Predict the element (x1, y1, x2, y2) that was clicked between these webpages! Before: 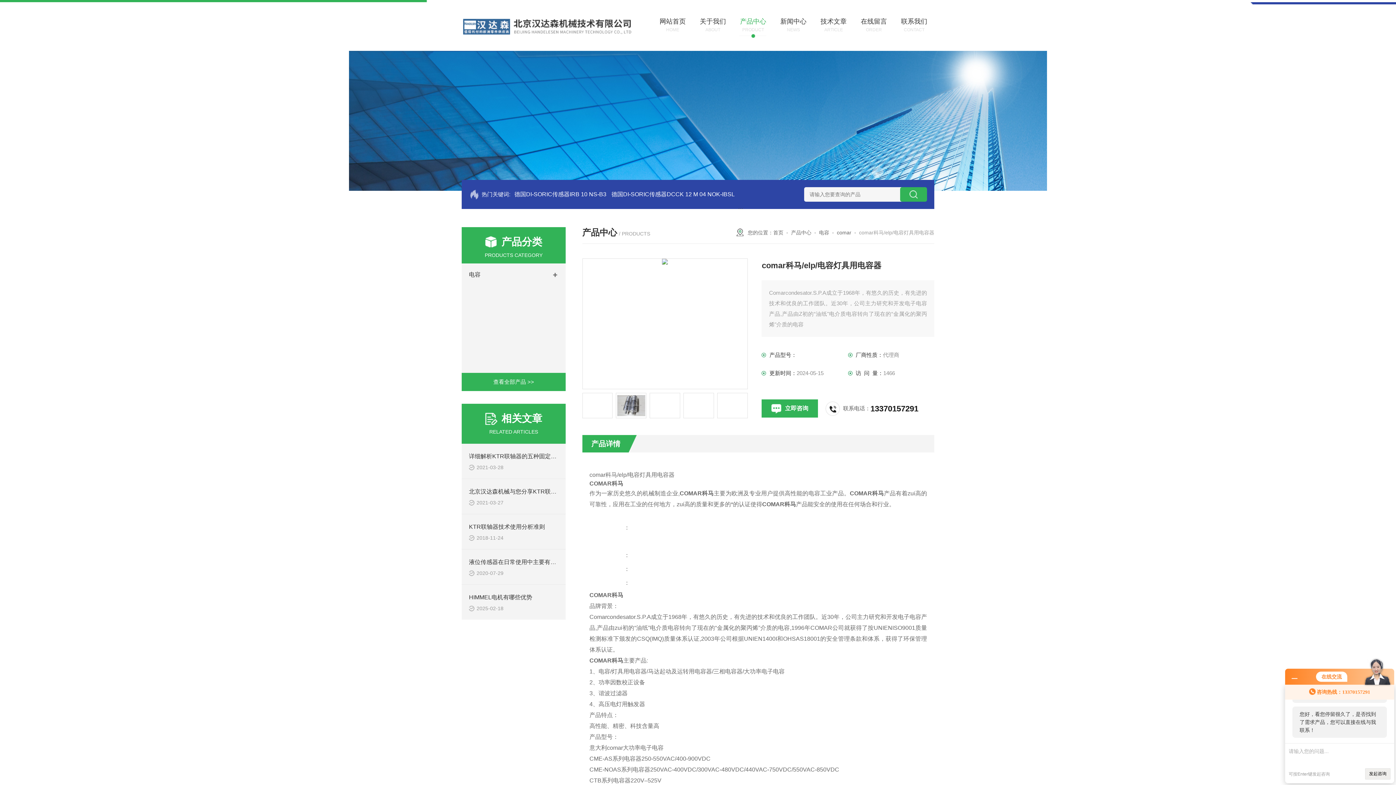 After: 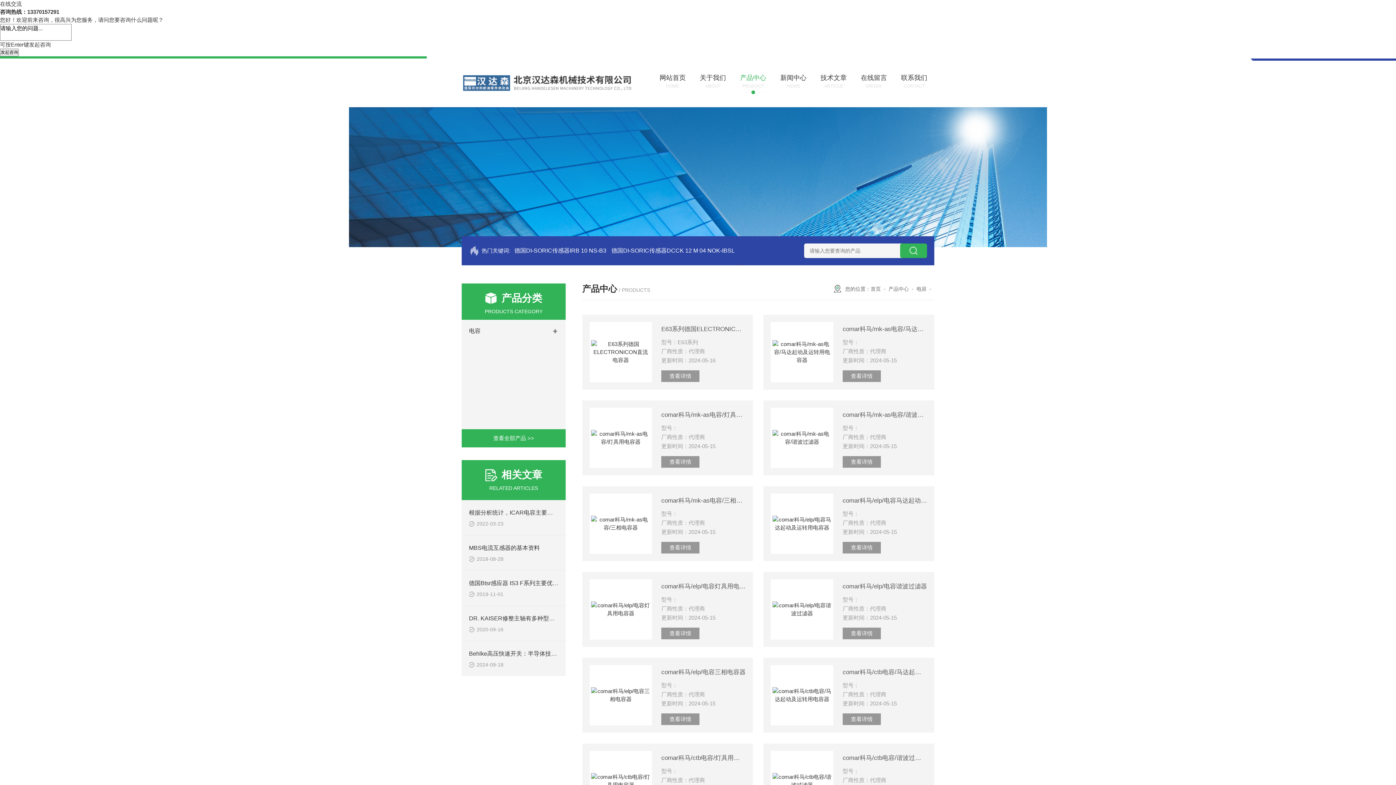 Action: bbox: (819, 229, 829, 235) label: 电容